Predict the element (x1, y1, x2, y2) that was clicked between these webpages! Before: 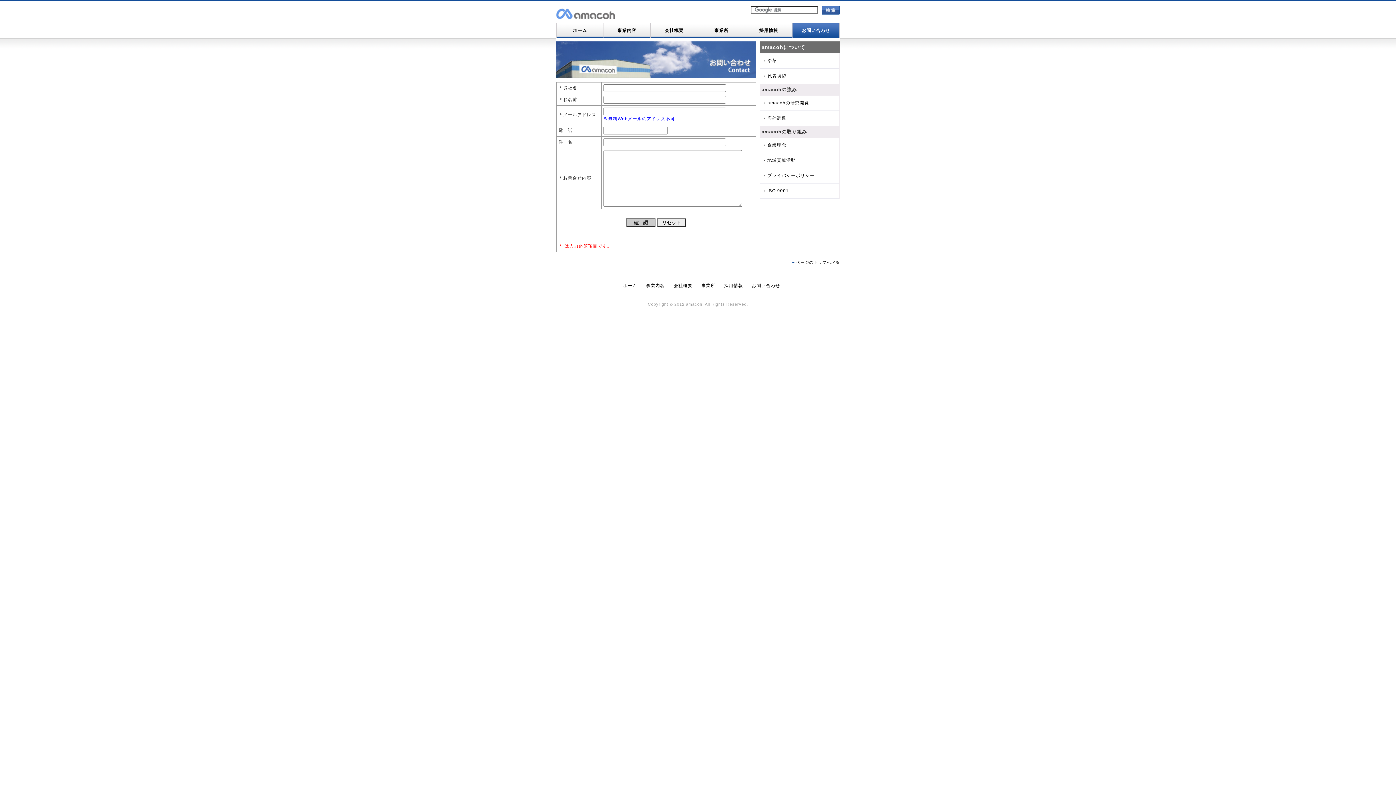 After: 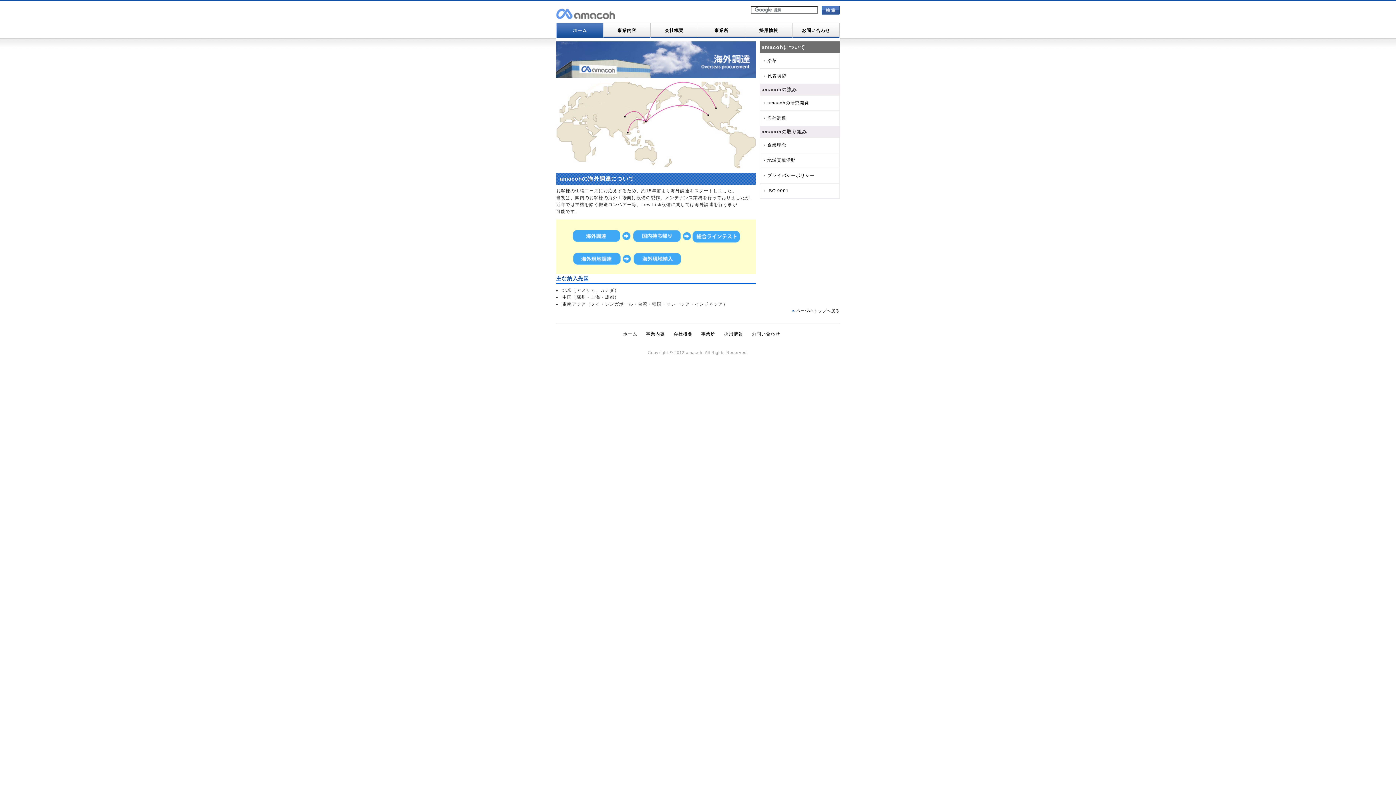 Action: label: 海外調達 bbox: (762, 112, 837, 124)